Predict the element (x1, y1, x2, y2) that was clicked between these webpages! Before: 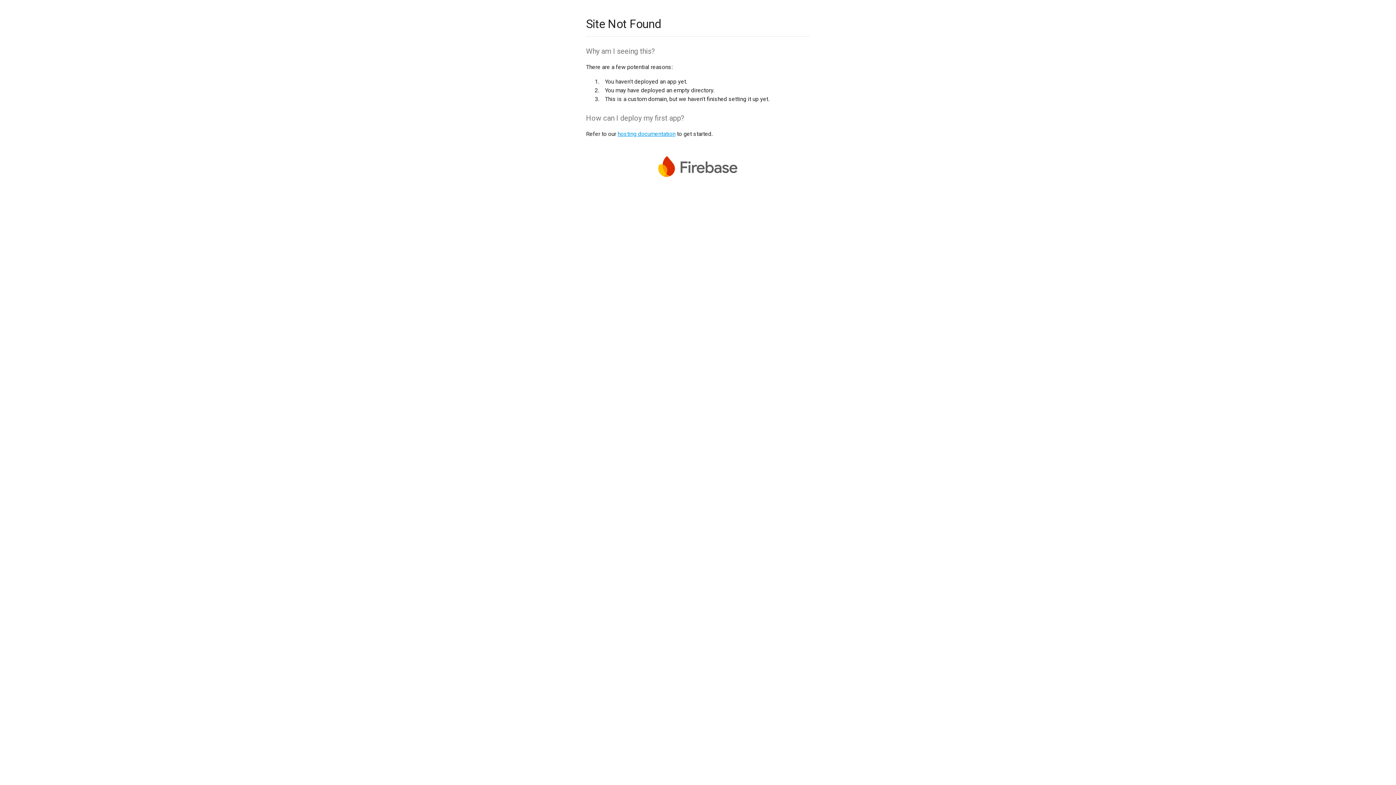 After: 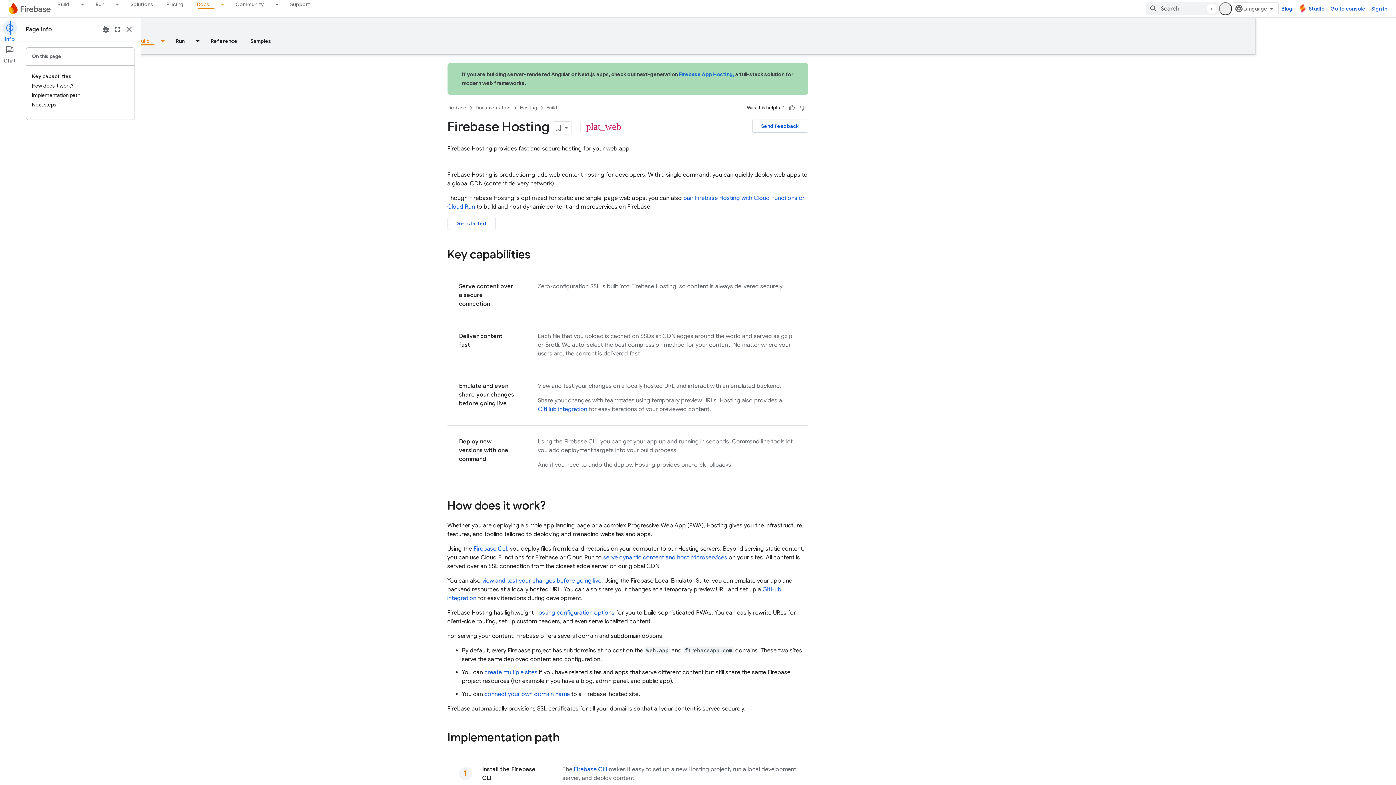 Action: label: hosting documentation bbox: (617, 130, 675, 137)